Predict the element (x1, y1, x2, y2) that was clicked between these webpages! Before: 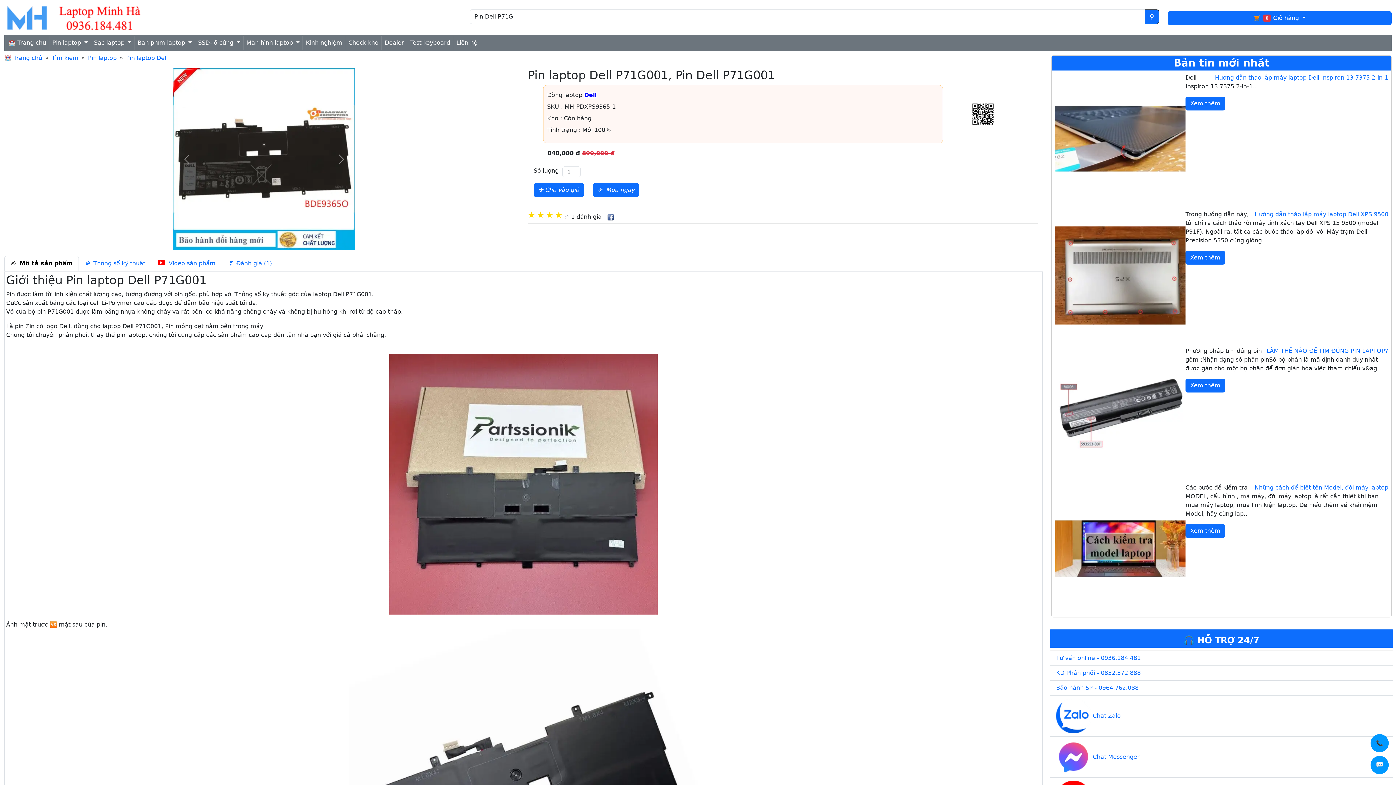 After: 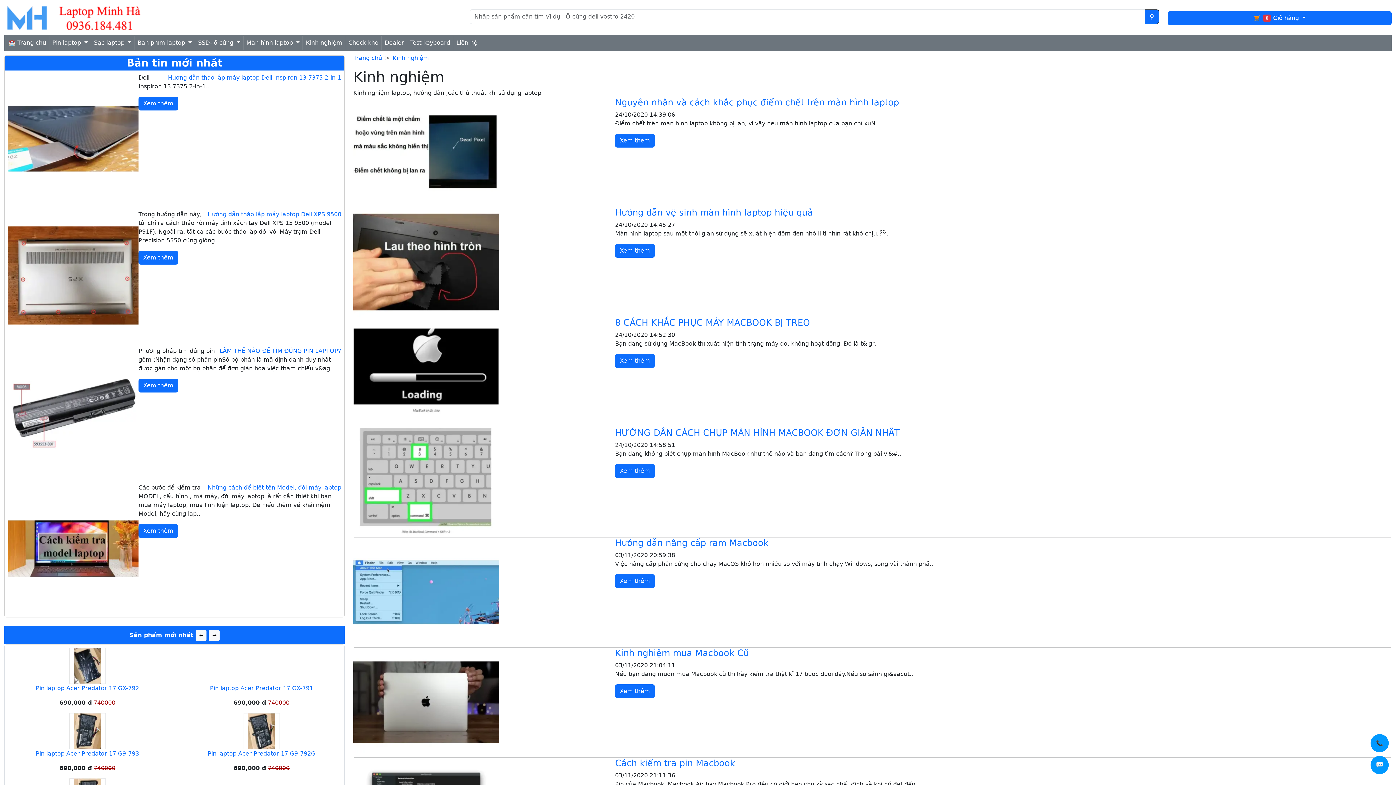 Action: label: Kinh nghiệm bbox: (302, 35, 345, 50)